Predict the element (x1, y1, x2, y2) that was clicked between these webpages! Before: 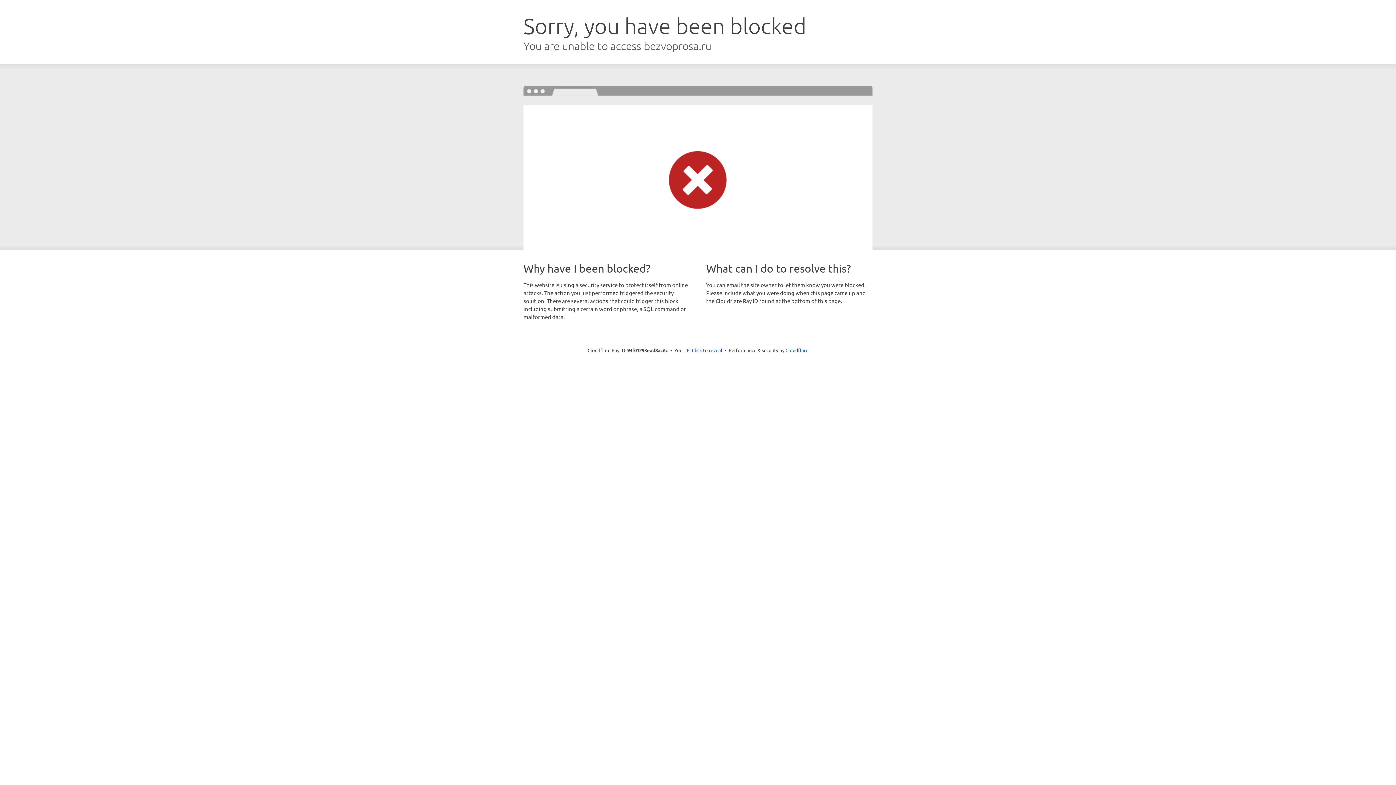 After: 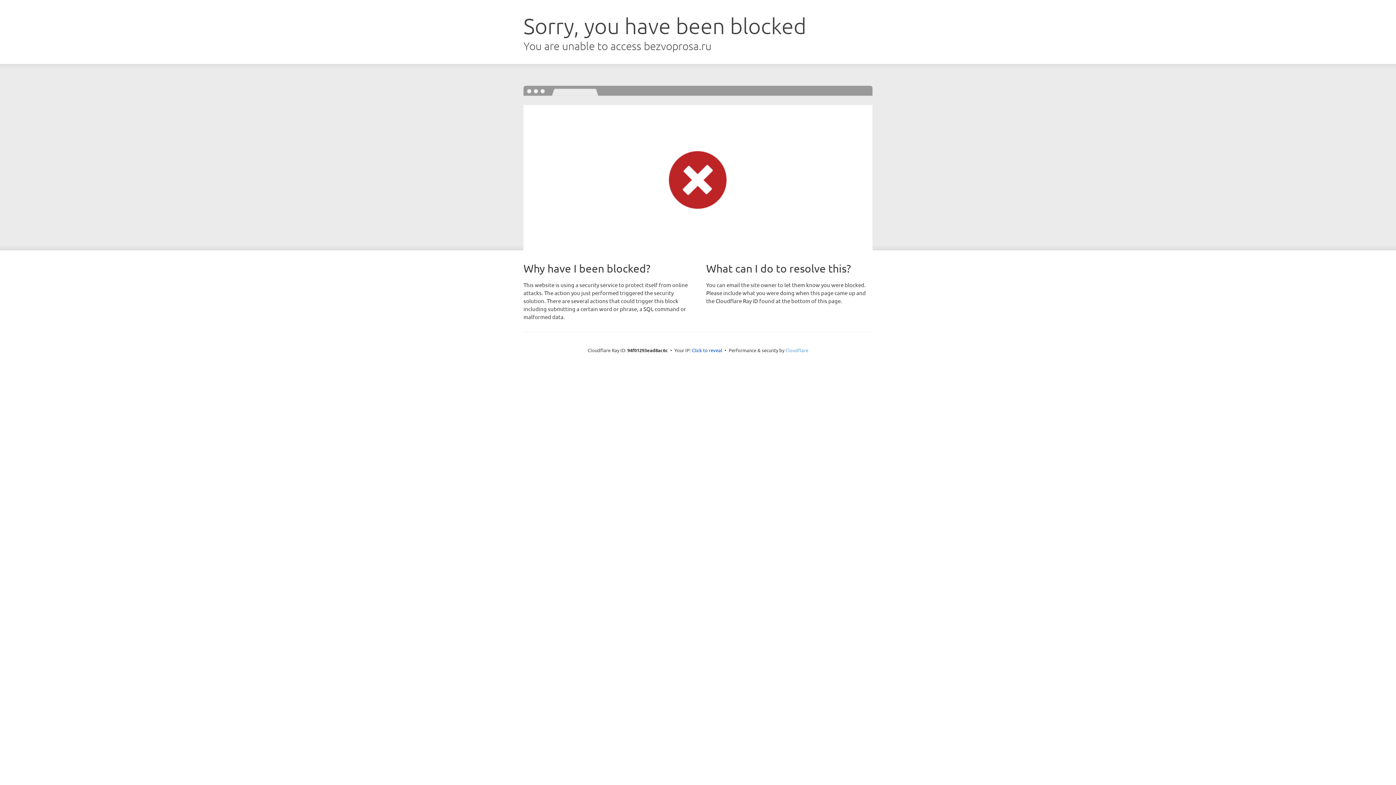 Action: label: Cloudflare bbox: (785, 347, 808, 353)